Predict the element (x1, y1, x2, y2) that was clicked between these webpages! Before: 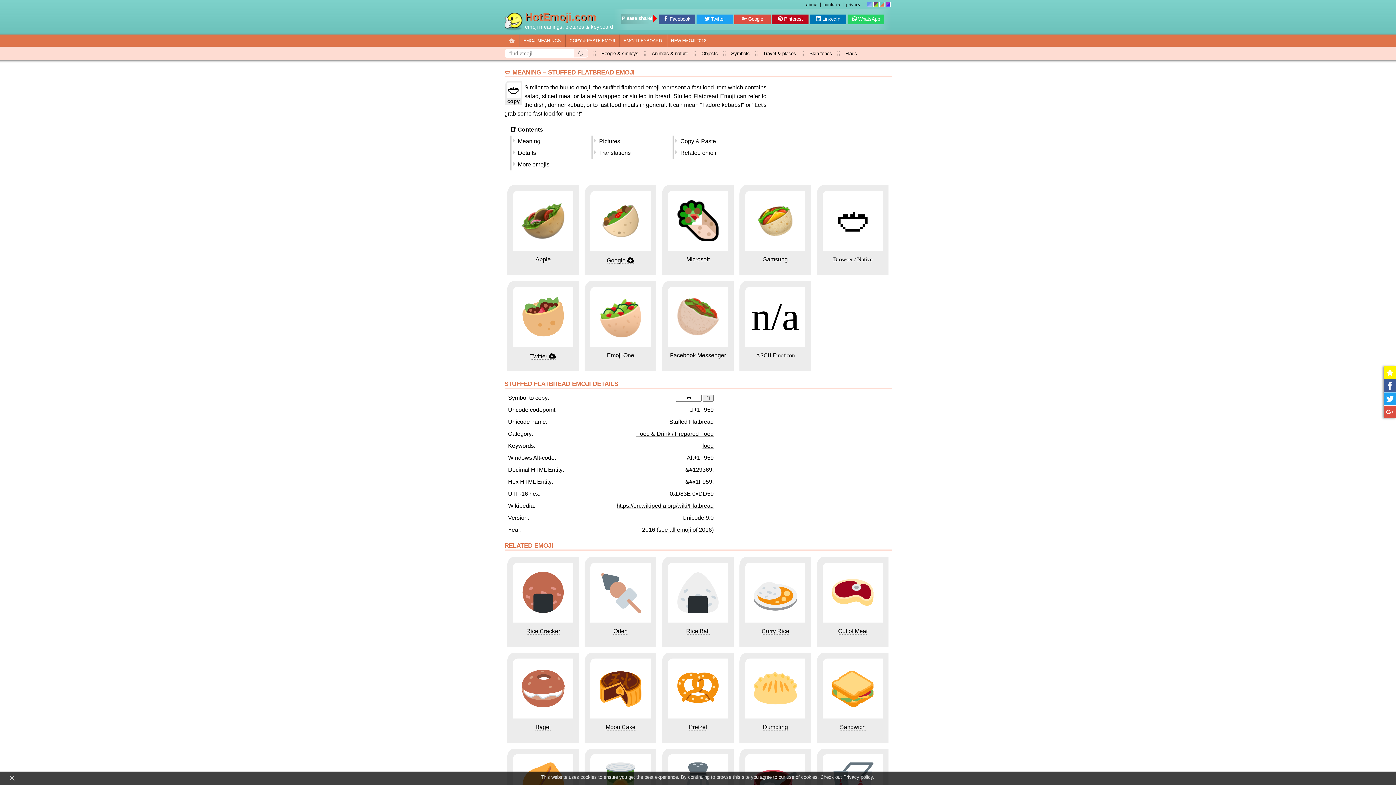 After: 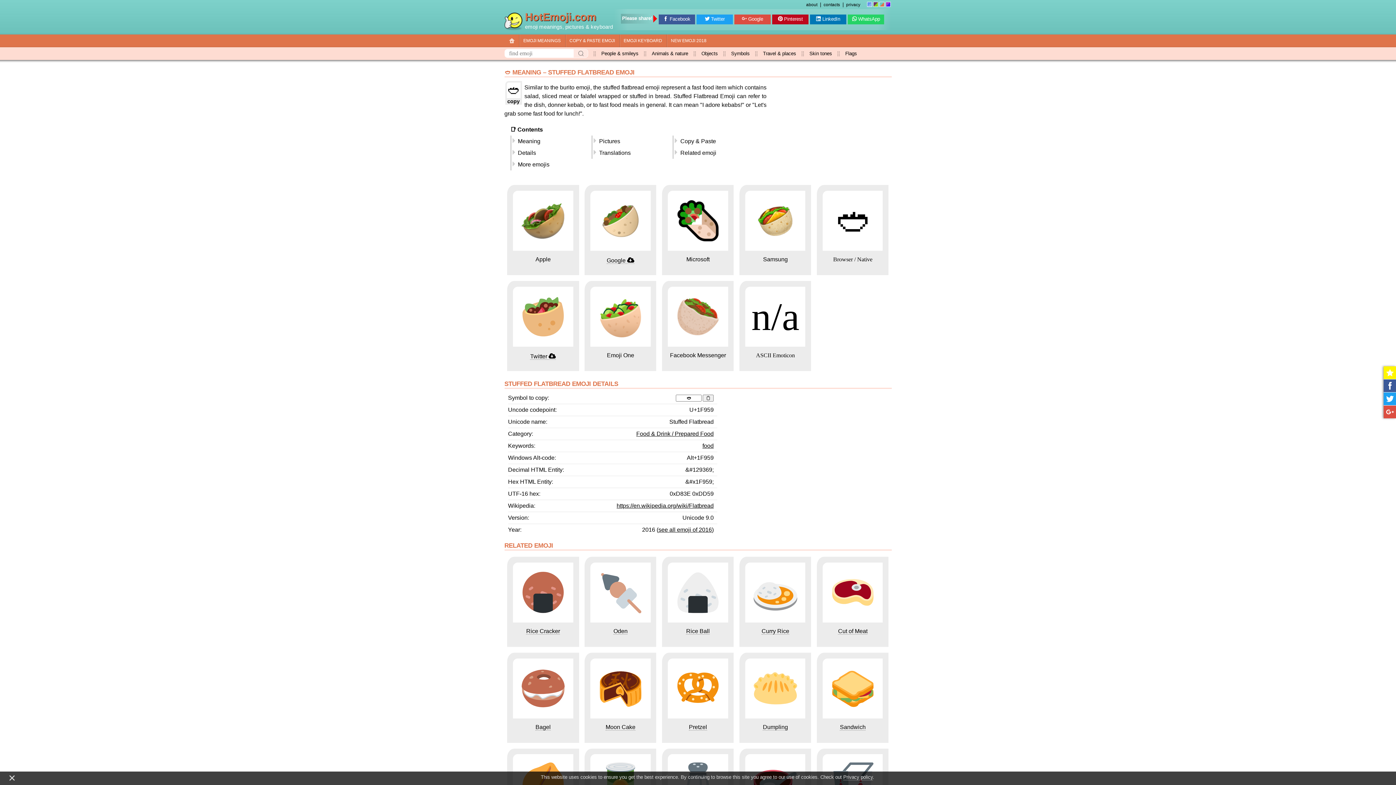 Action: bbox: (1384, 379, 1396, 392)